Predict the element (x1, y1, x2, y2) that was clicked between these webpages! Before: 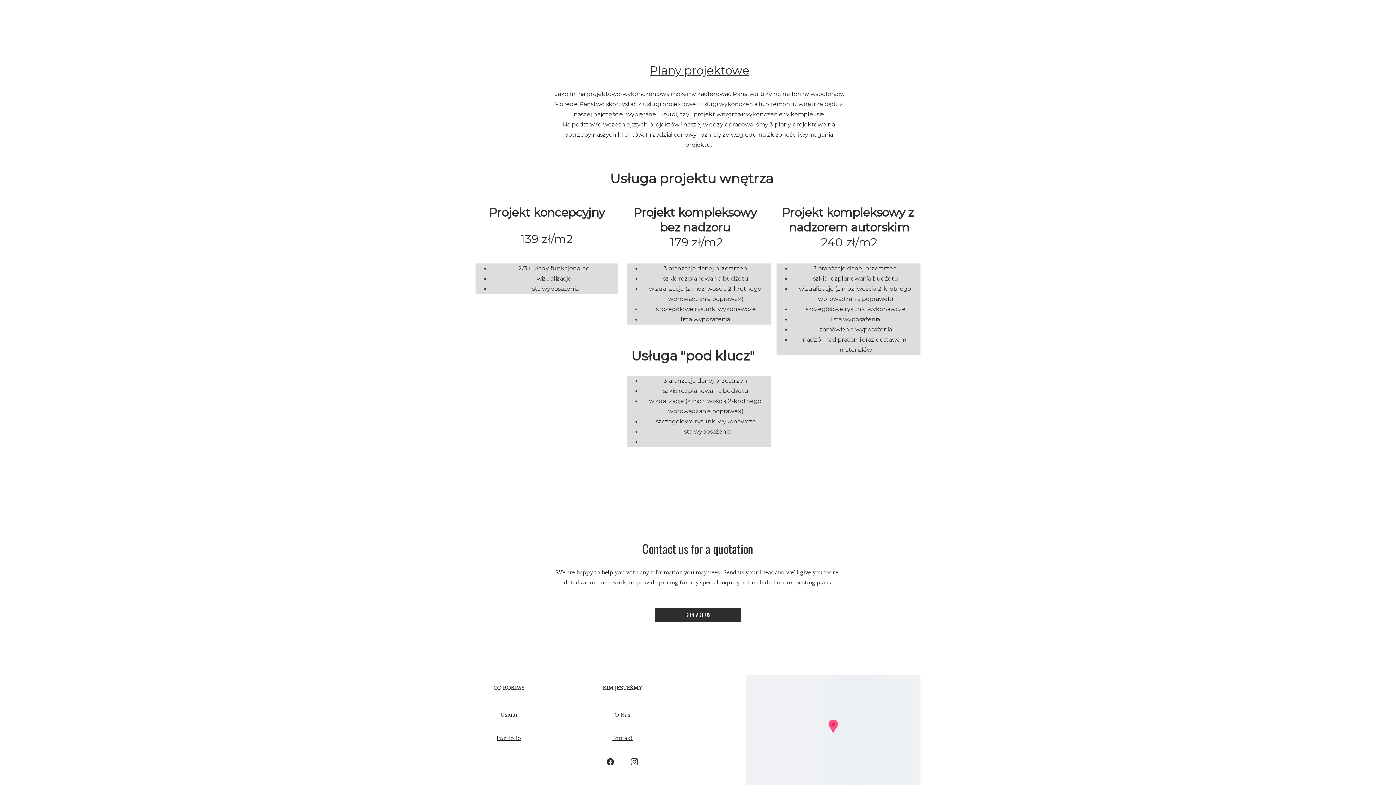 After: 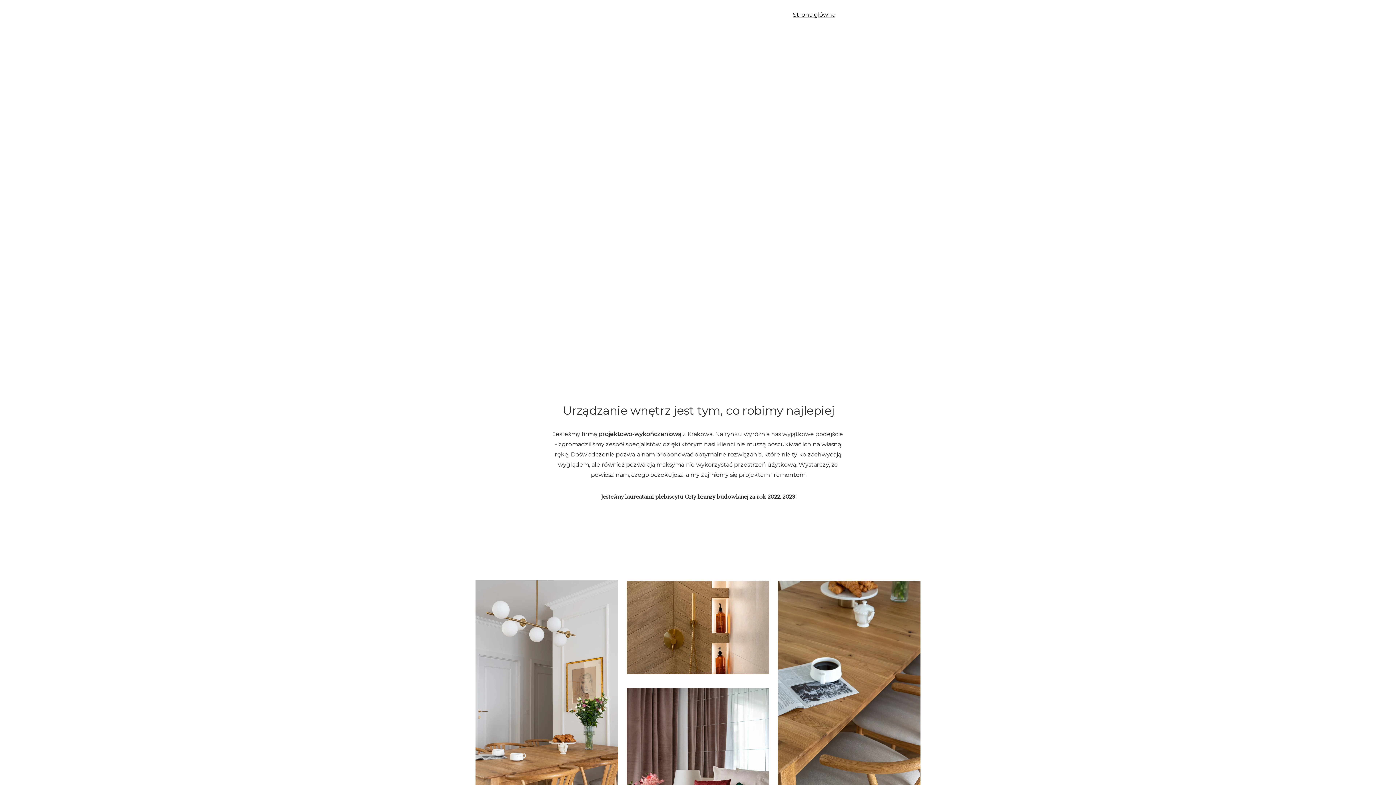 Action: bbox: (793, 9, 835, 20) label: Strona główna